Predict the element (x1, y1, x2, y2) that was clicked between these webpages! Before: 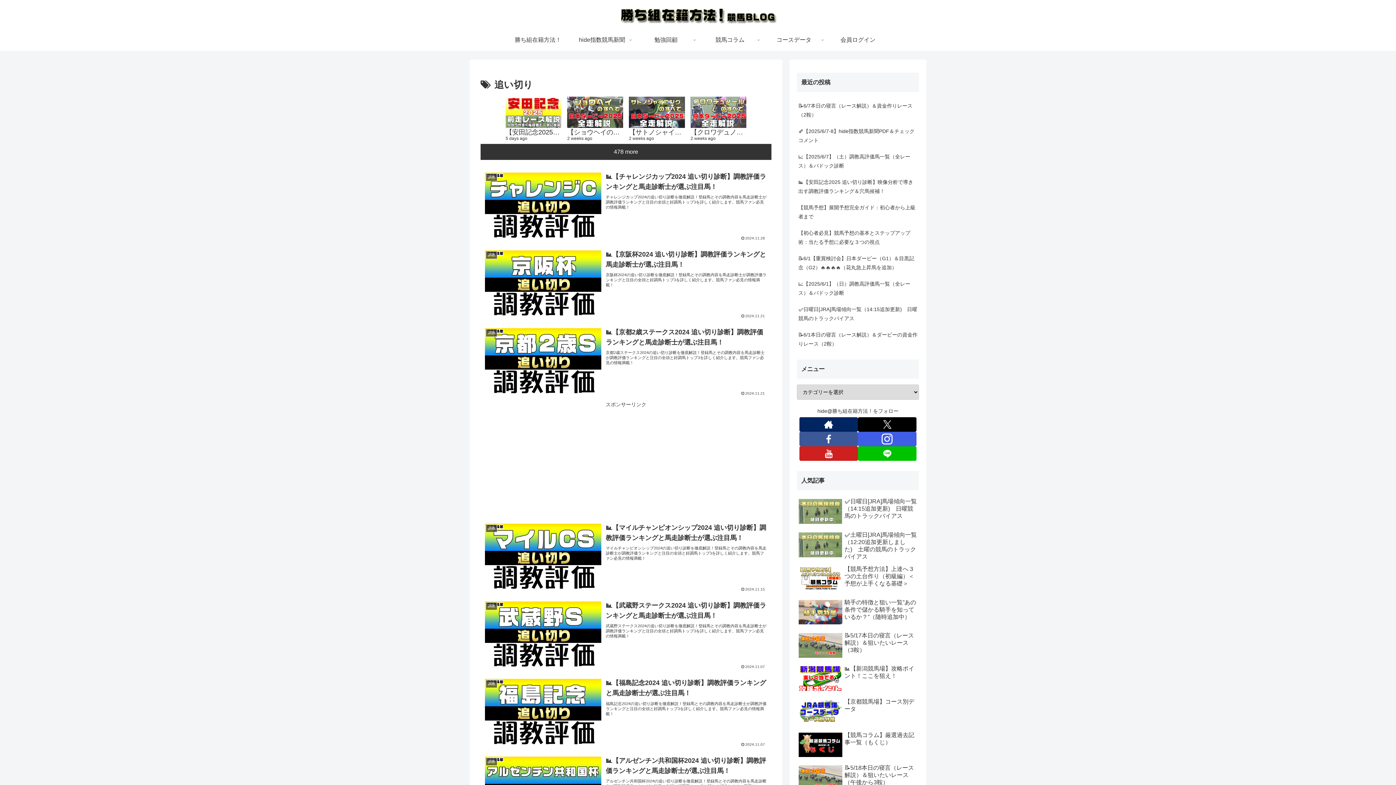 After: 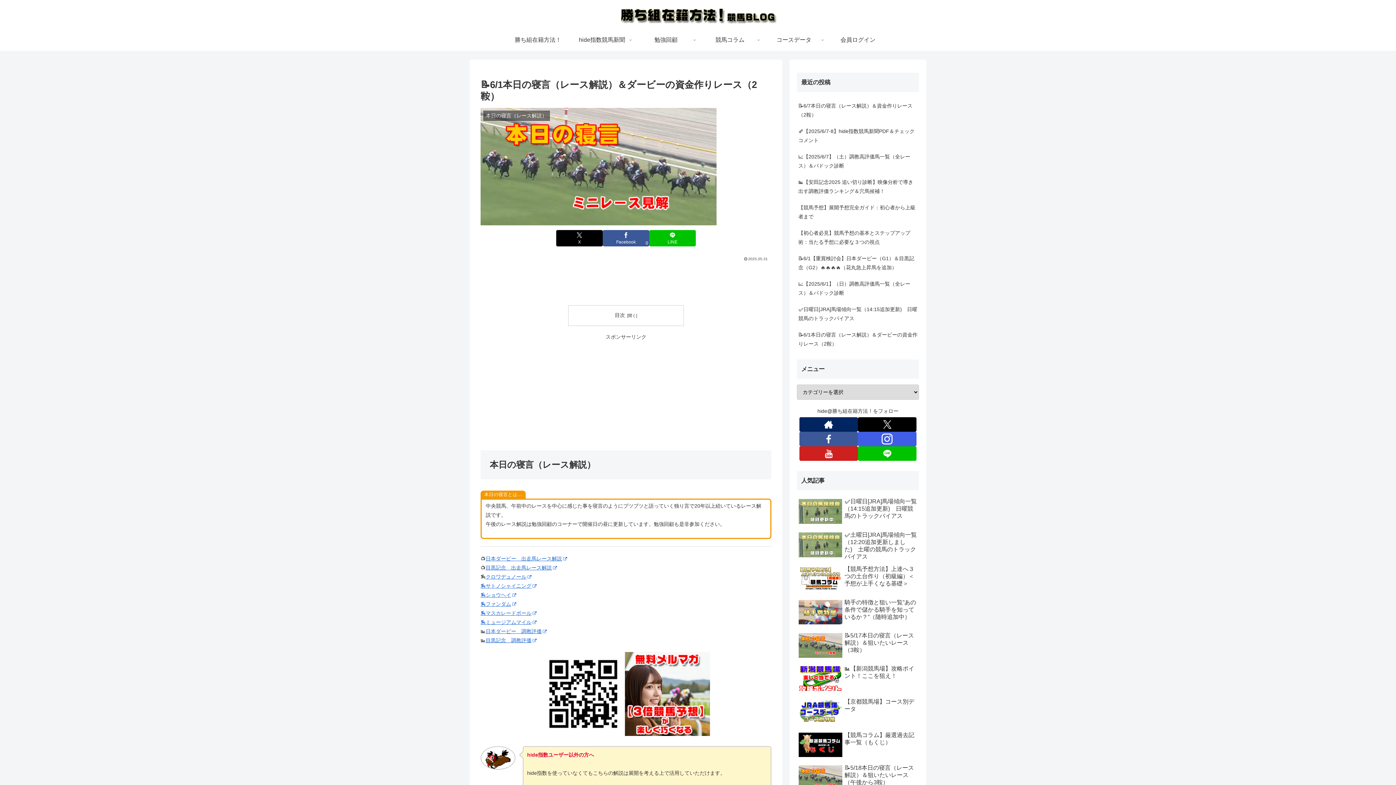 Action: bbox: (797, 326, 919, 352) label: 📝6/1本日の寝言（レース解説）＆ダービーの資金作りレース（2鞍）